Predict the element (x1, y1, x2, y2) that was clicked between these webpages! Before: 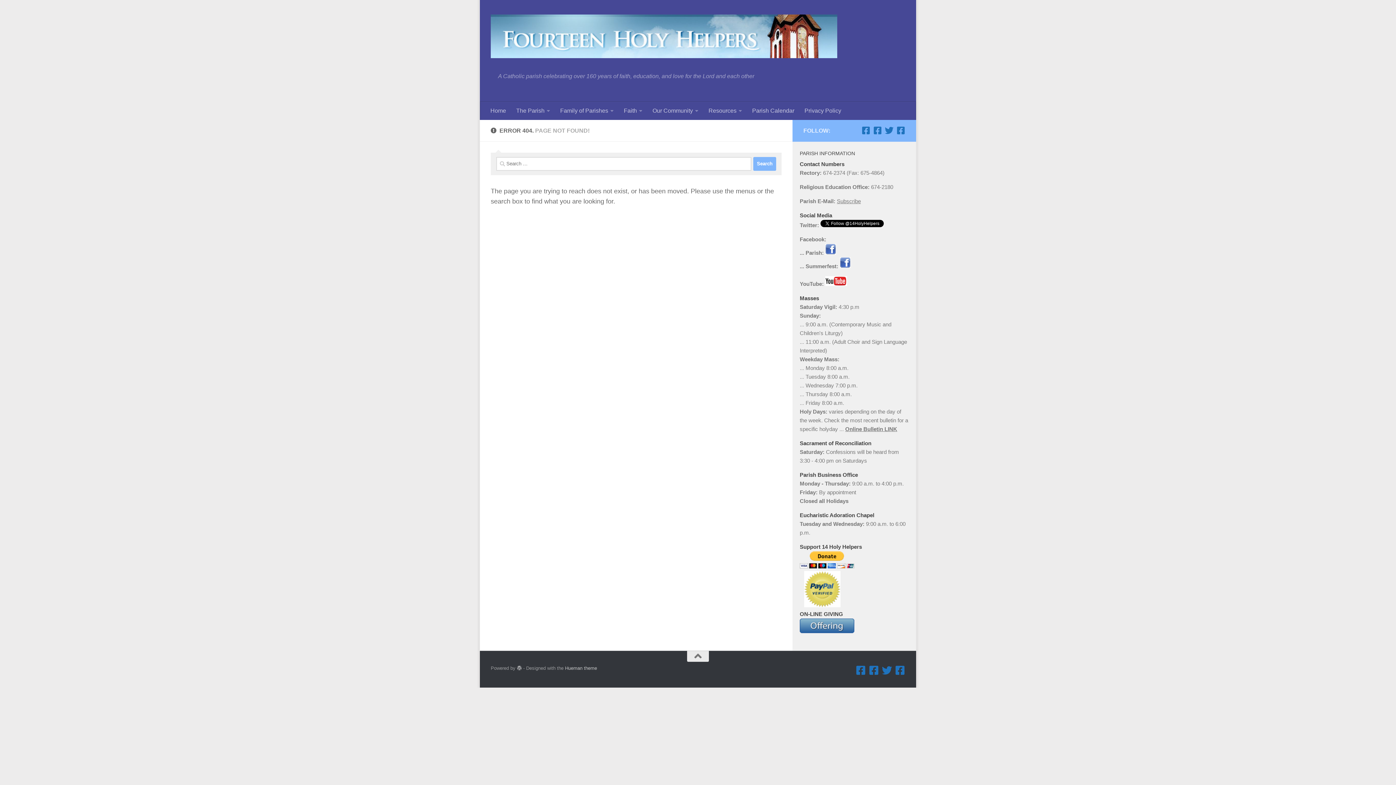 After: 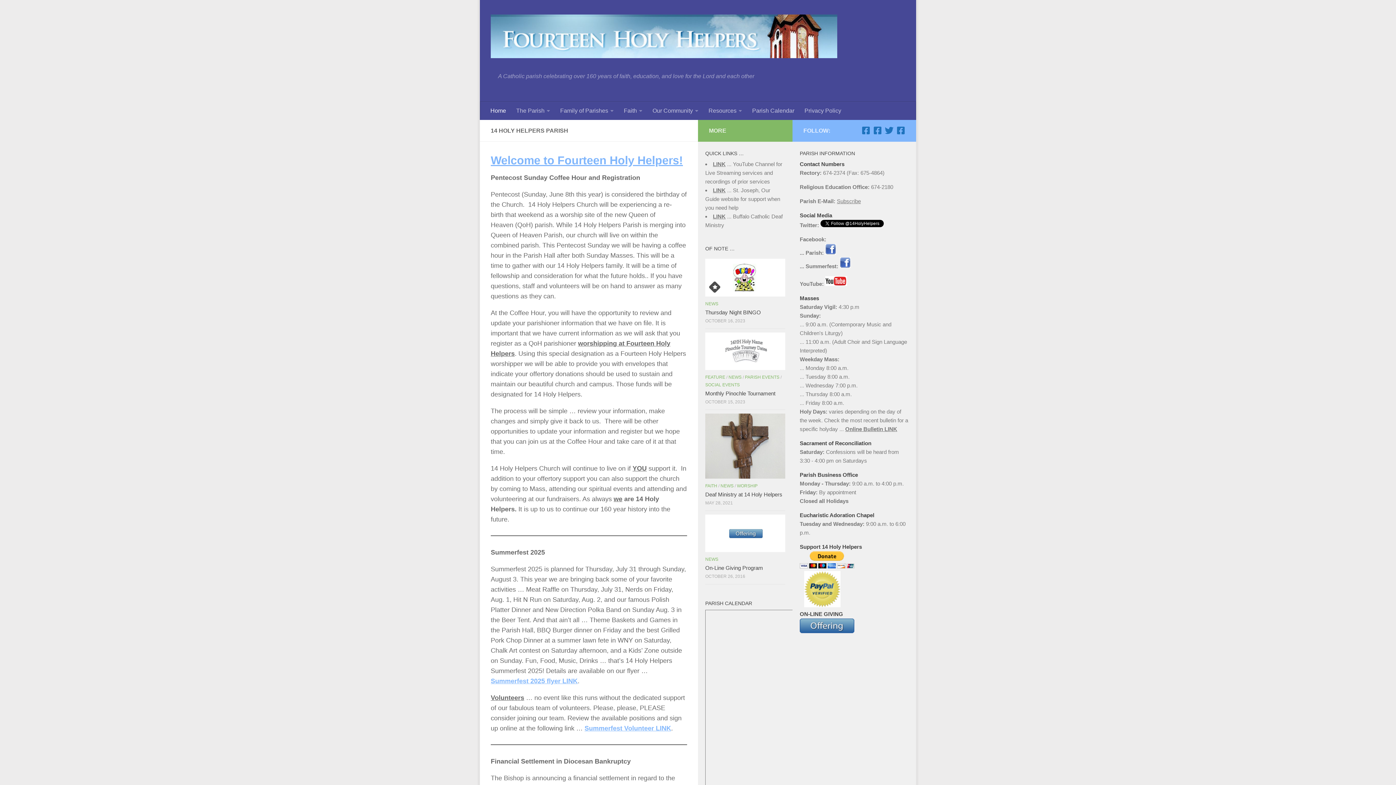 Action: bbox: (485, 101, 511, 119) label: Home